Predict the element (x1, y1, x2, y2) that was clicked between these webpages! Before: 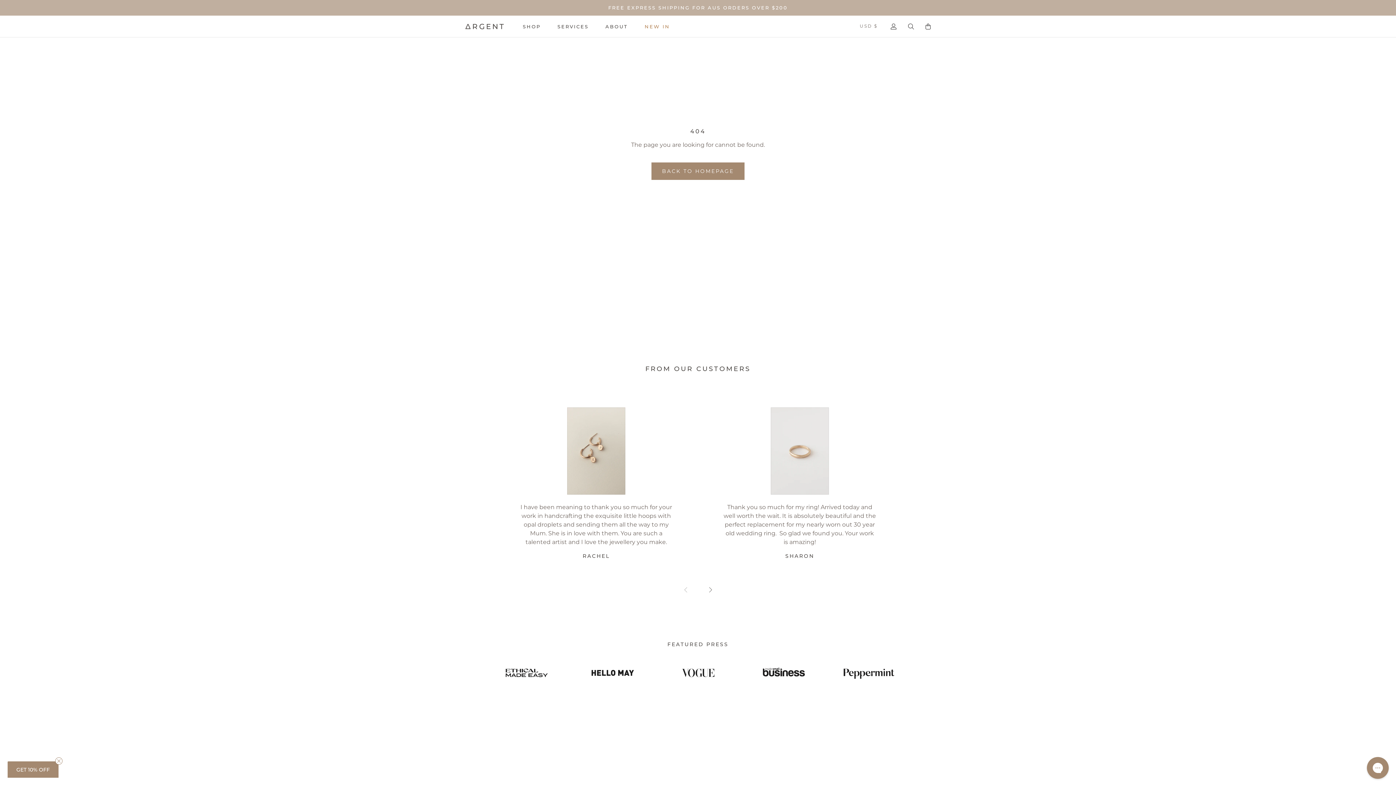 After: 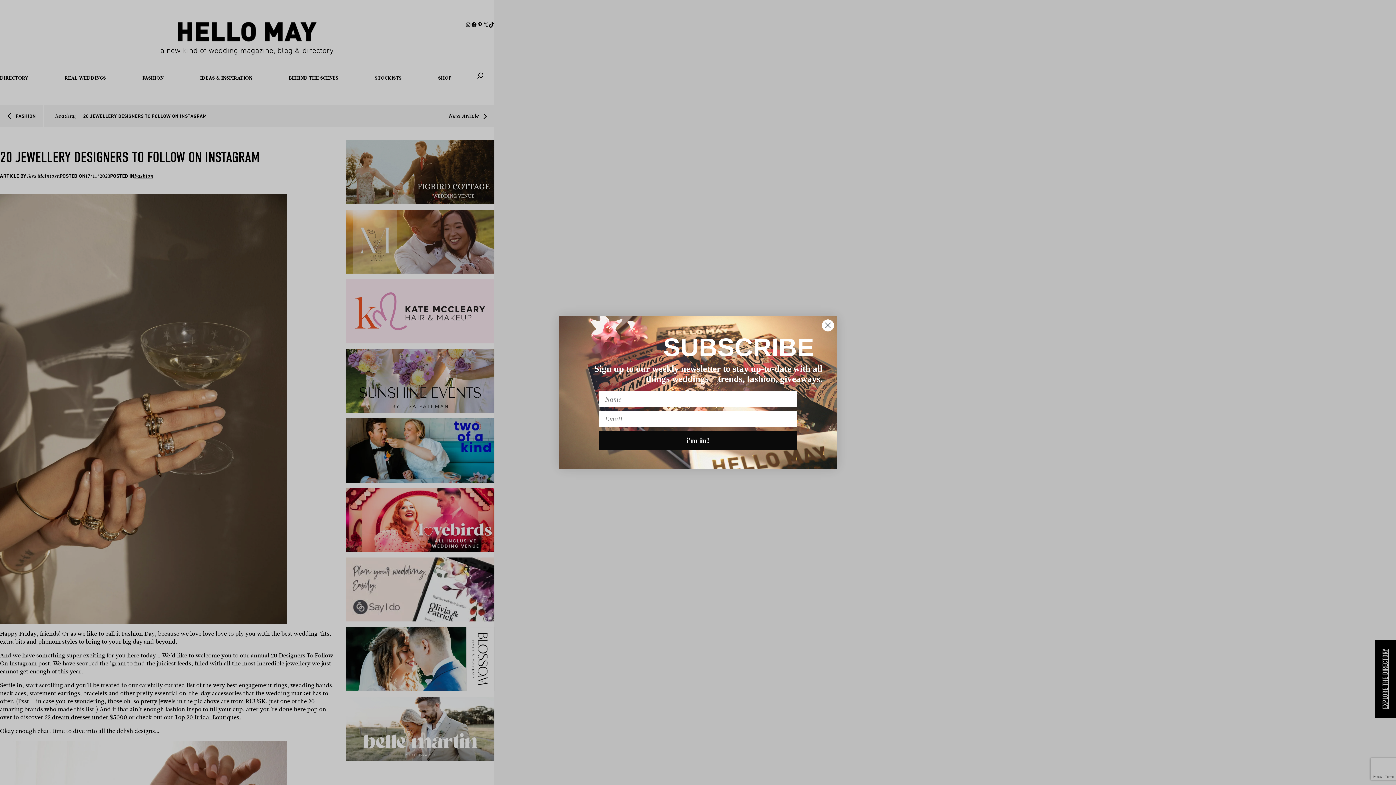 Action: bbox: (573, 651, 651, 694)